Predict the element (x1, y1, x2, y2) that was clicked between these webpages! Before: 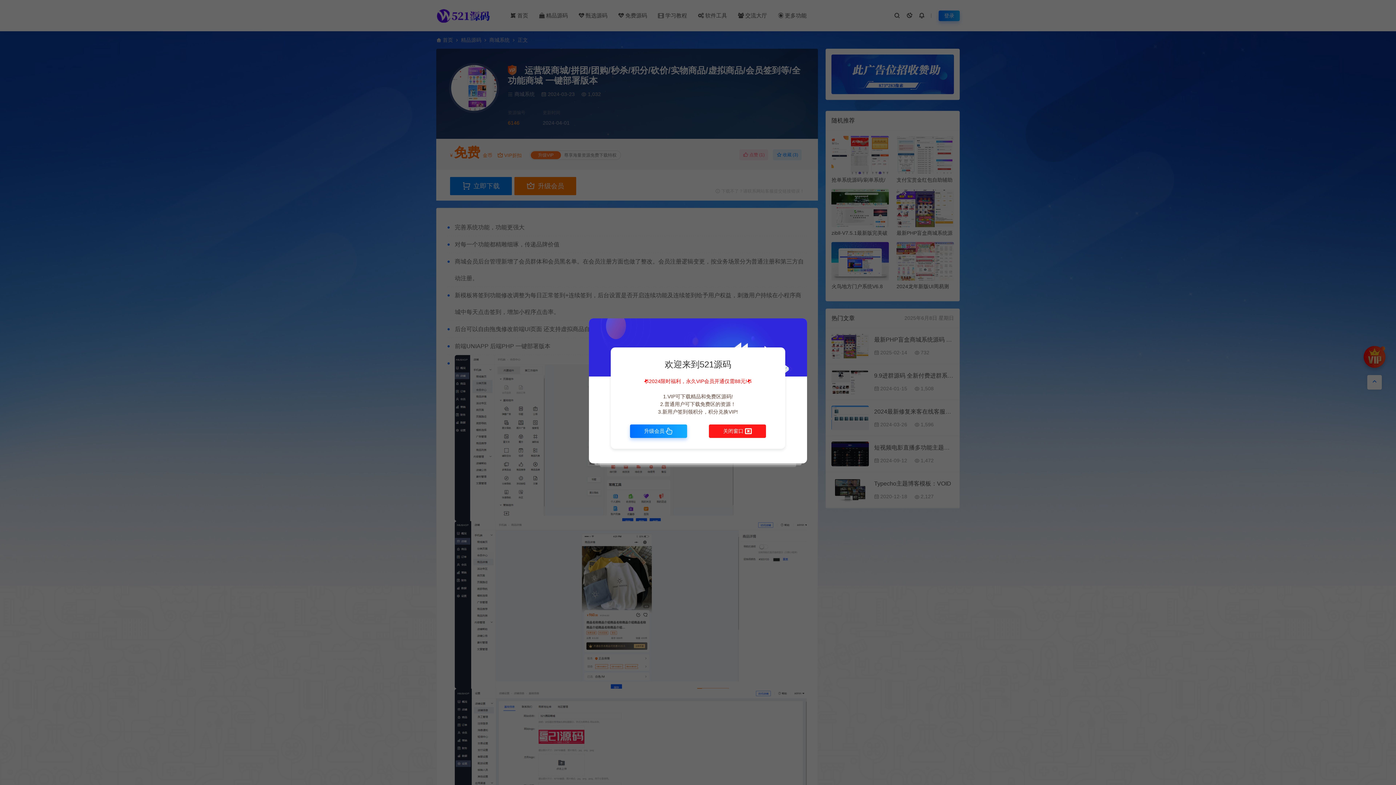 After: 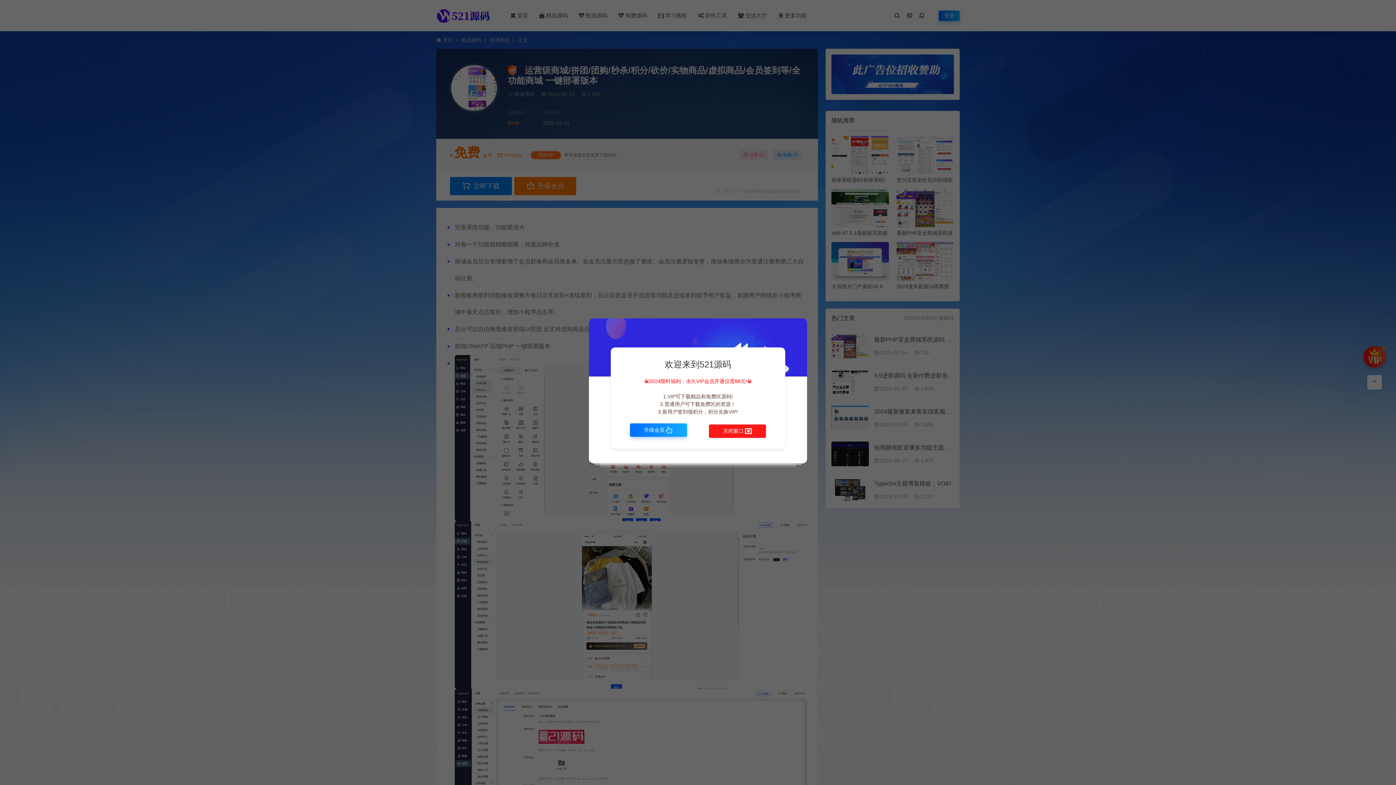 Action: label: 升级会员  bbox: (630, 424, 687, 438)